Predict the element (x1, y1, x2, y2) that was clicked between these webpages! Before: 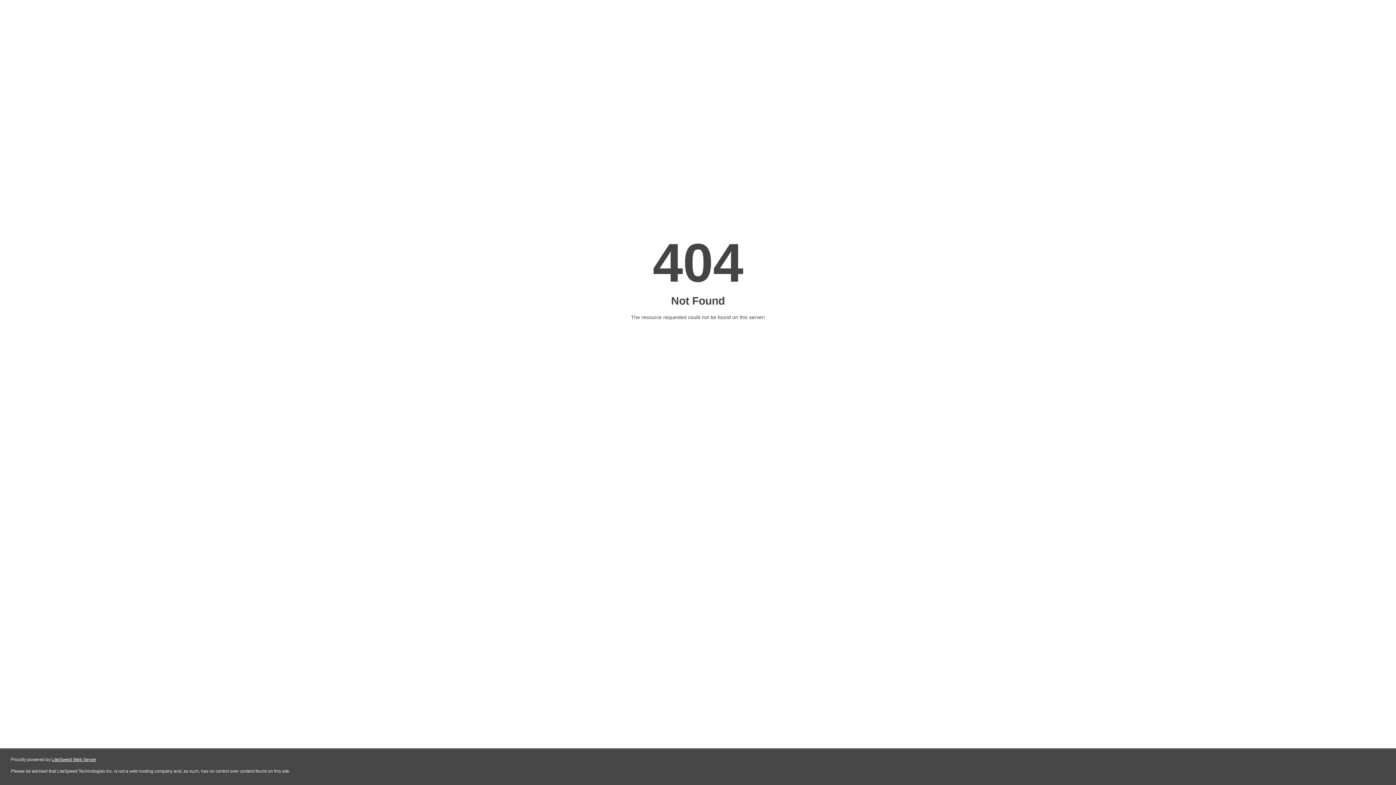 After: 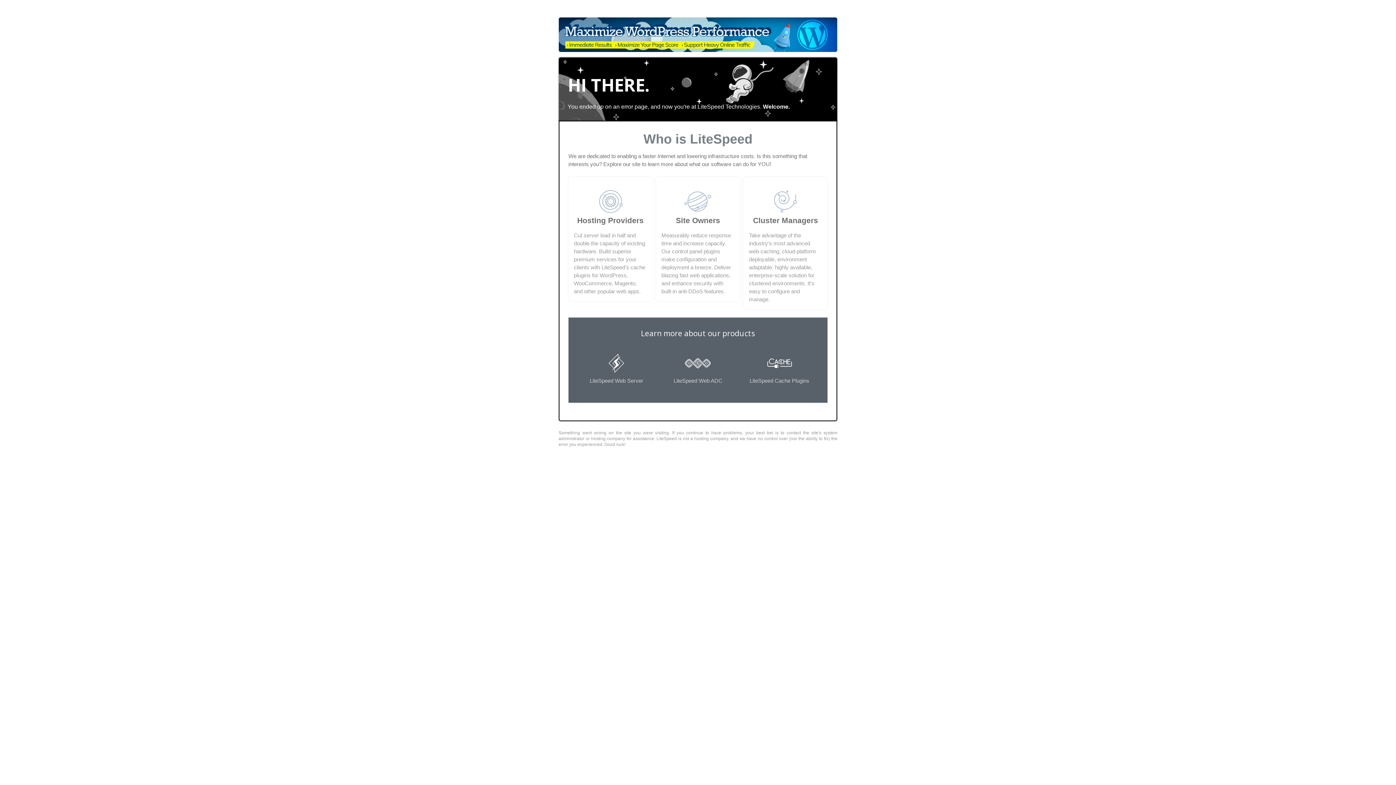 Action: bbox: (51, 757, 96, 762) label: LiteSpeed Web Server